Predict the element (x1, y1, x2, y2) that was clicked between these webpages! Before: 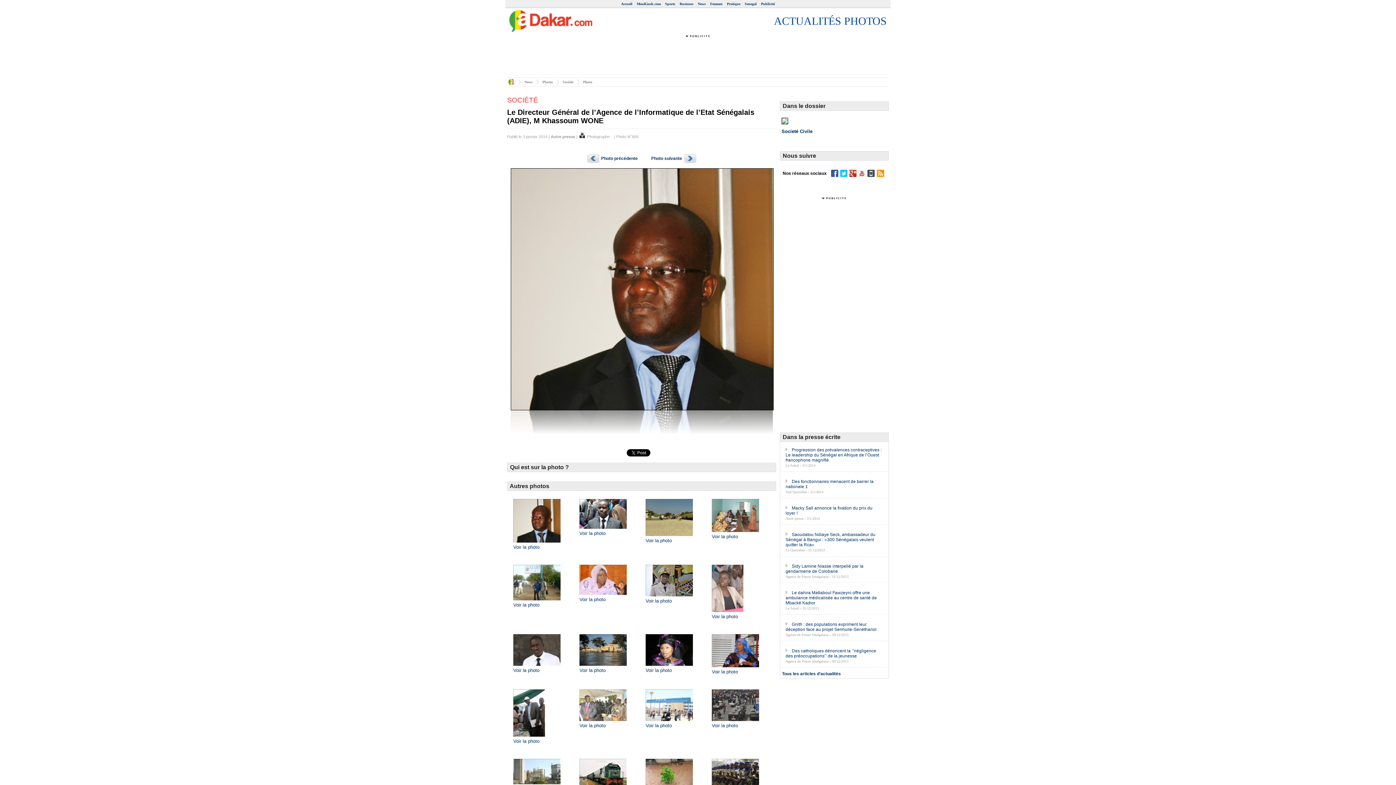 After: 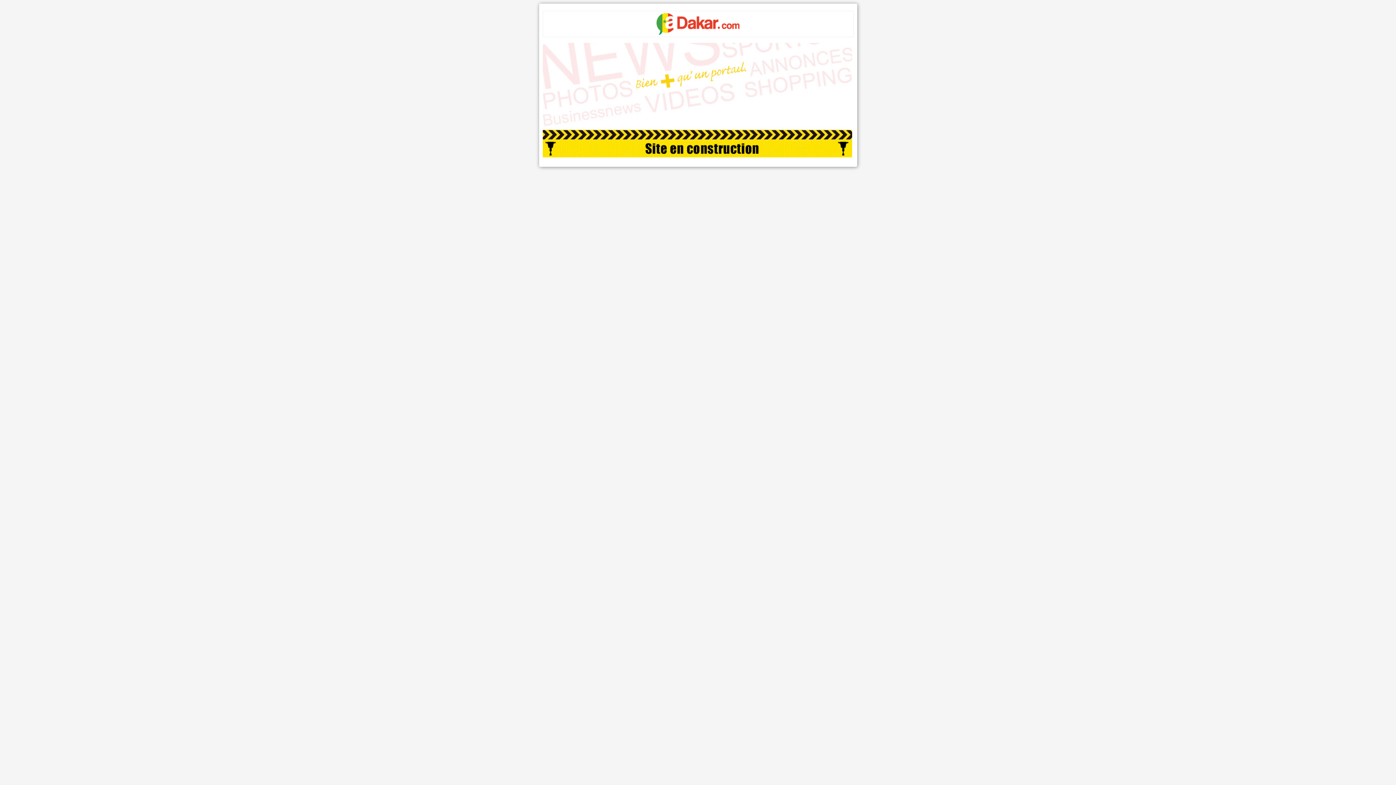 Action: bbox: (665, 1, 675, 5) label: Sports